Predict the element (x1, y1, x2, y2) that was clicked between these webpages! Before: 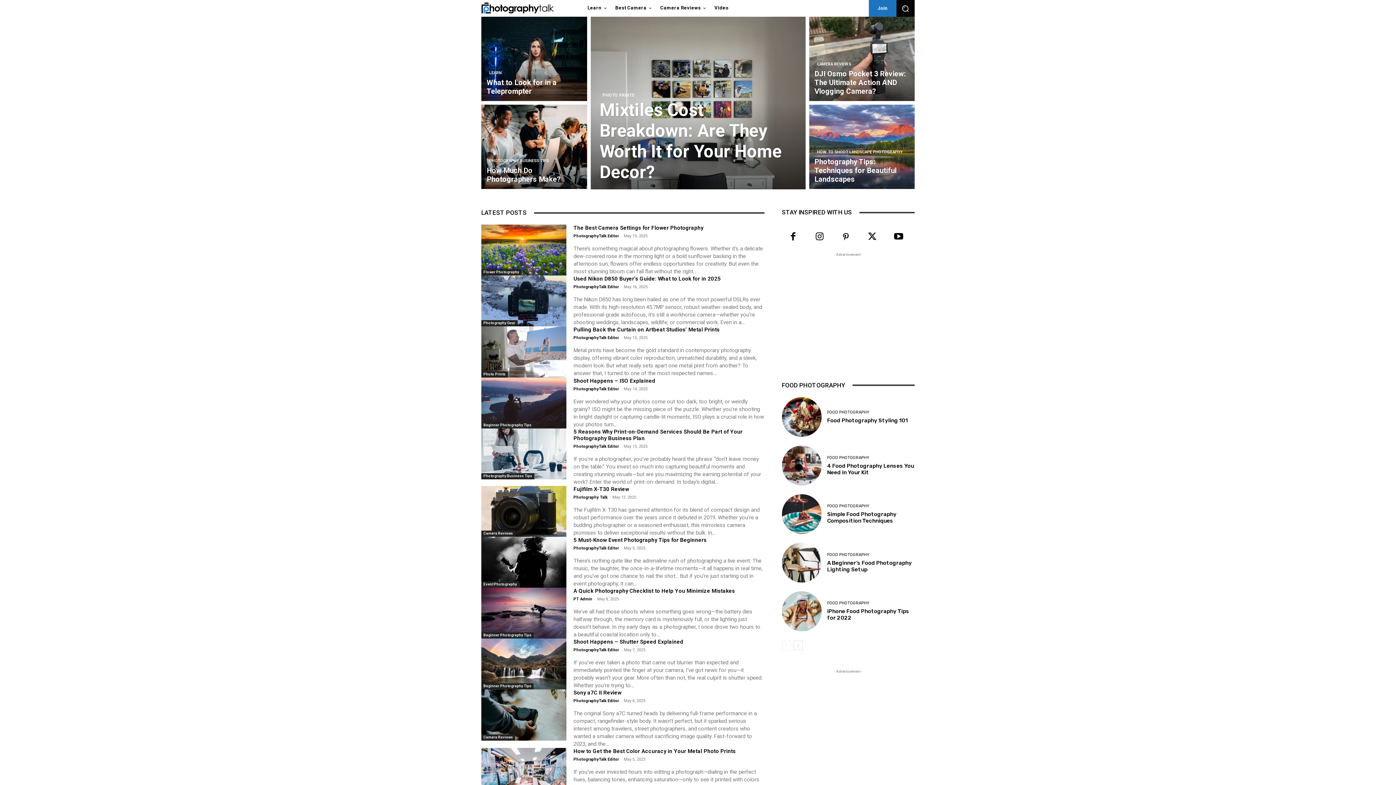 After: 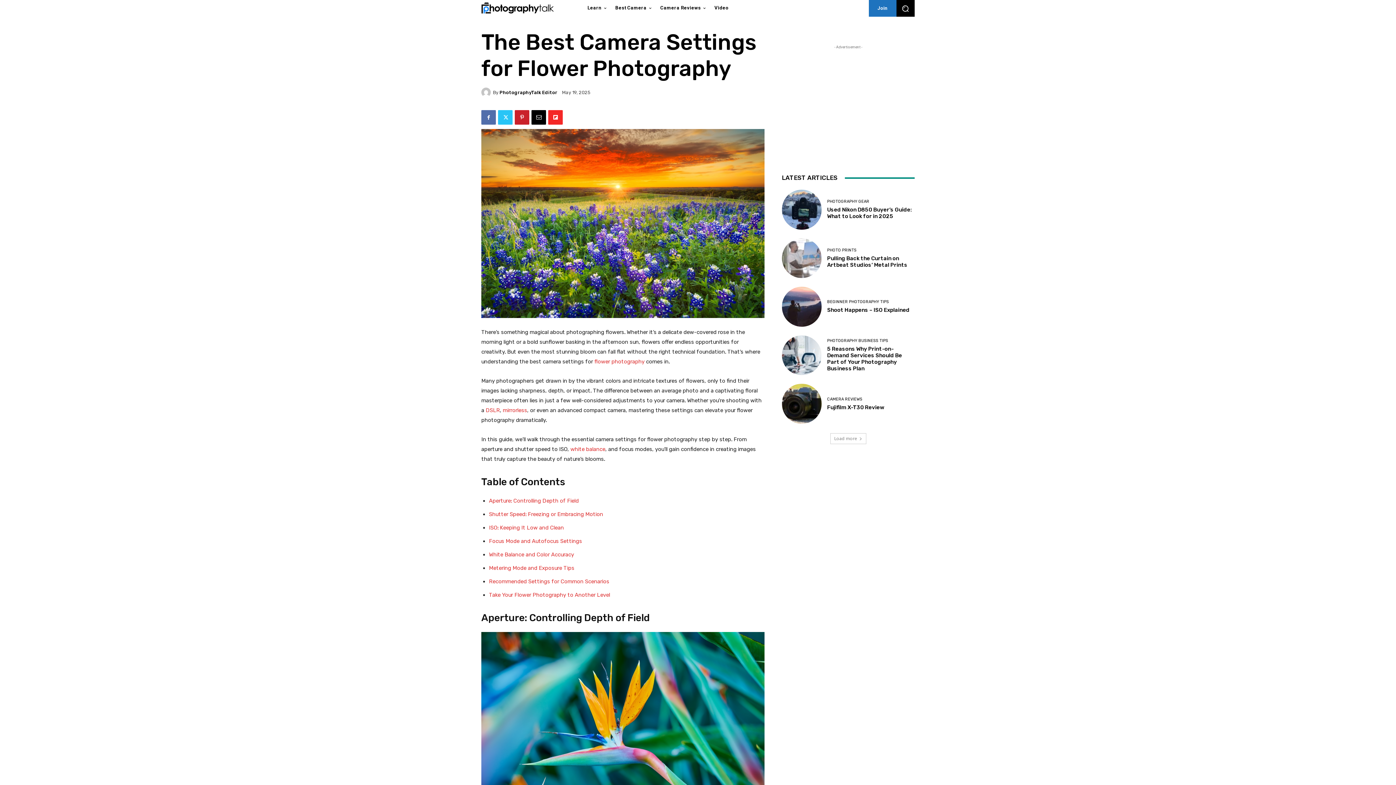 Action: bbox: (573, 224, 703, 231) label: The Best Camera Settings for Flower Photography